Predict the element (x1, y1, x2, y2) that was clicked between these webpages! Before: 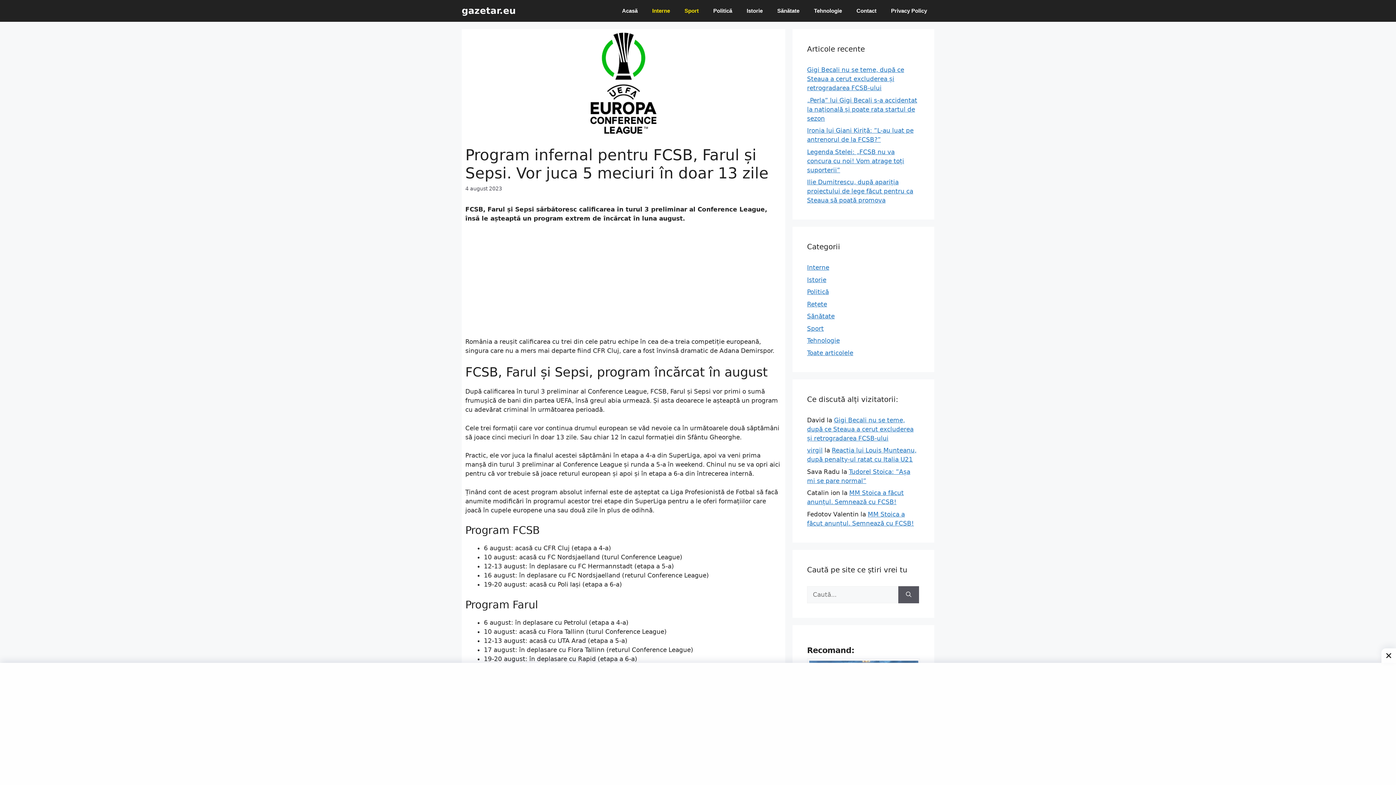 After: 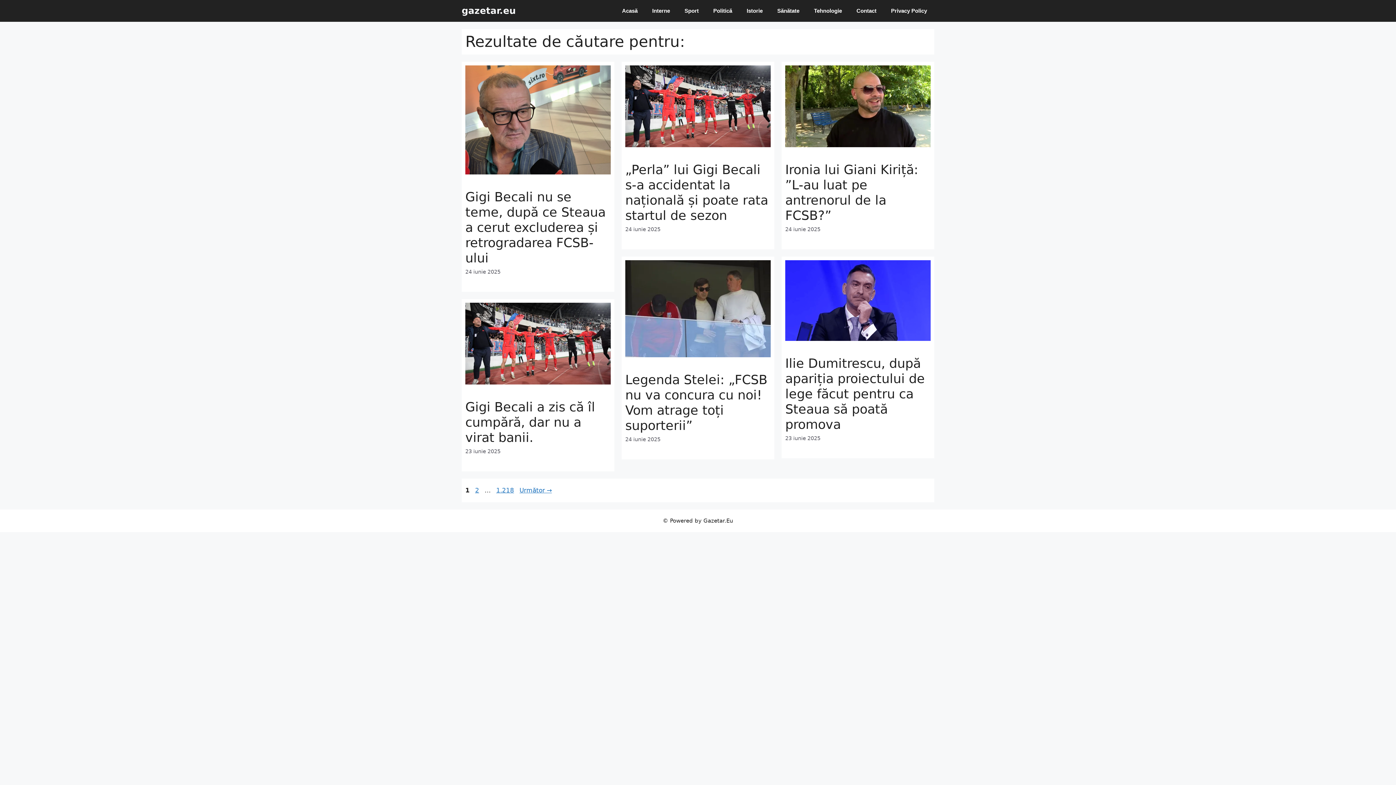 Action: label: Caută bbox: (898, 586, 919, 603)